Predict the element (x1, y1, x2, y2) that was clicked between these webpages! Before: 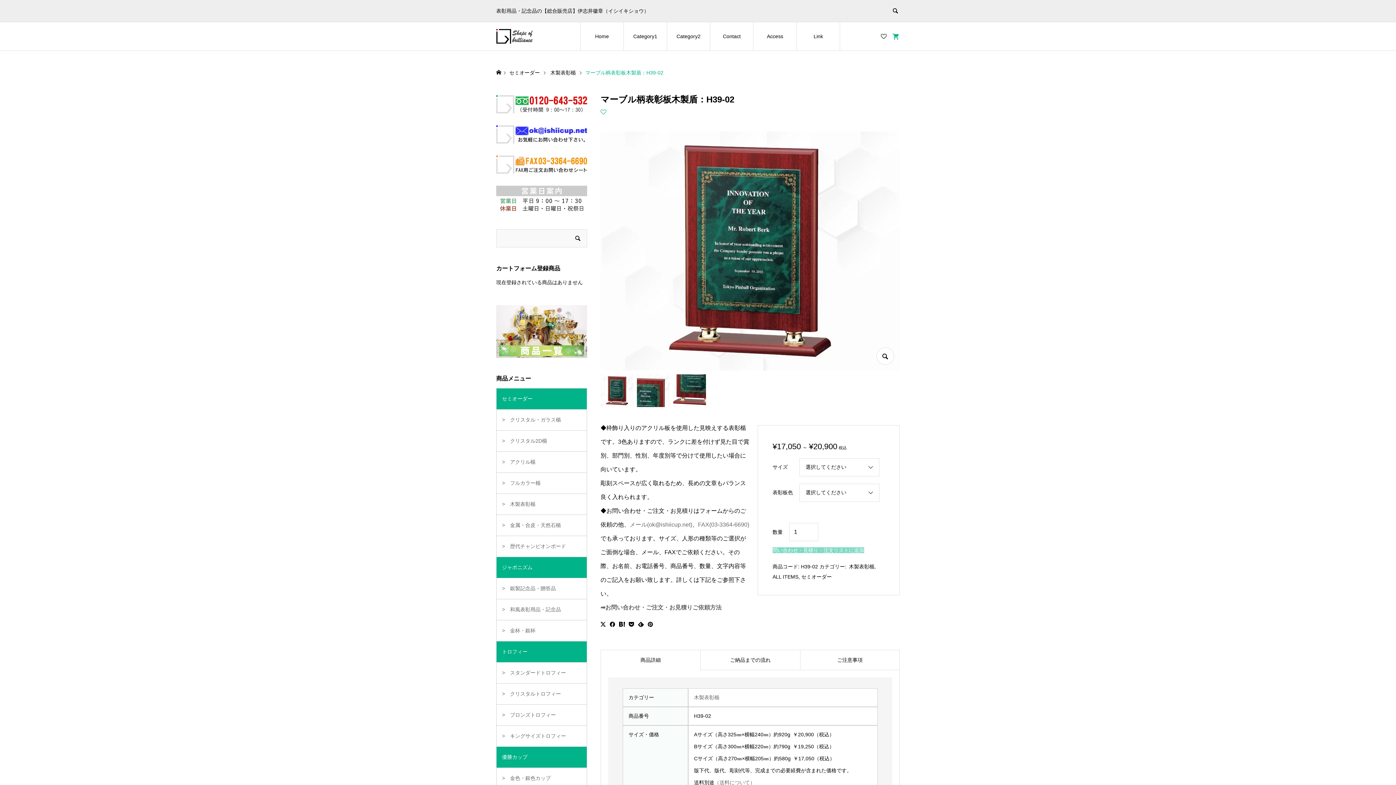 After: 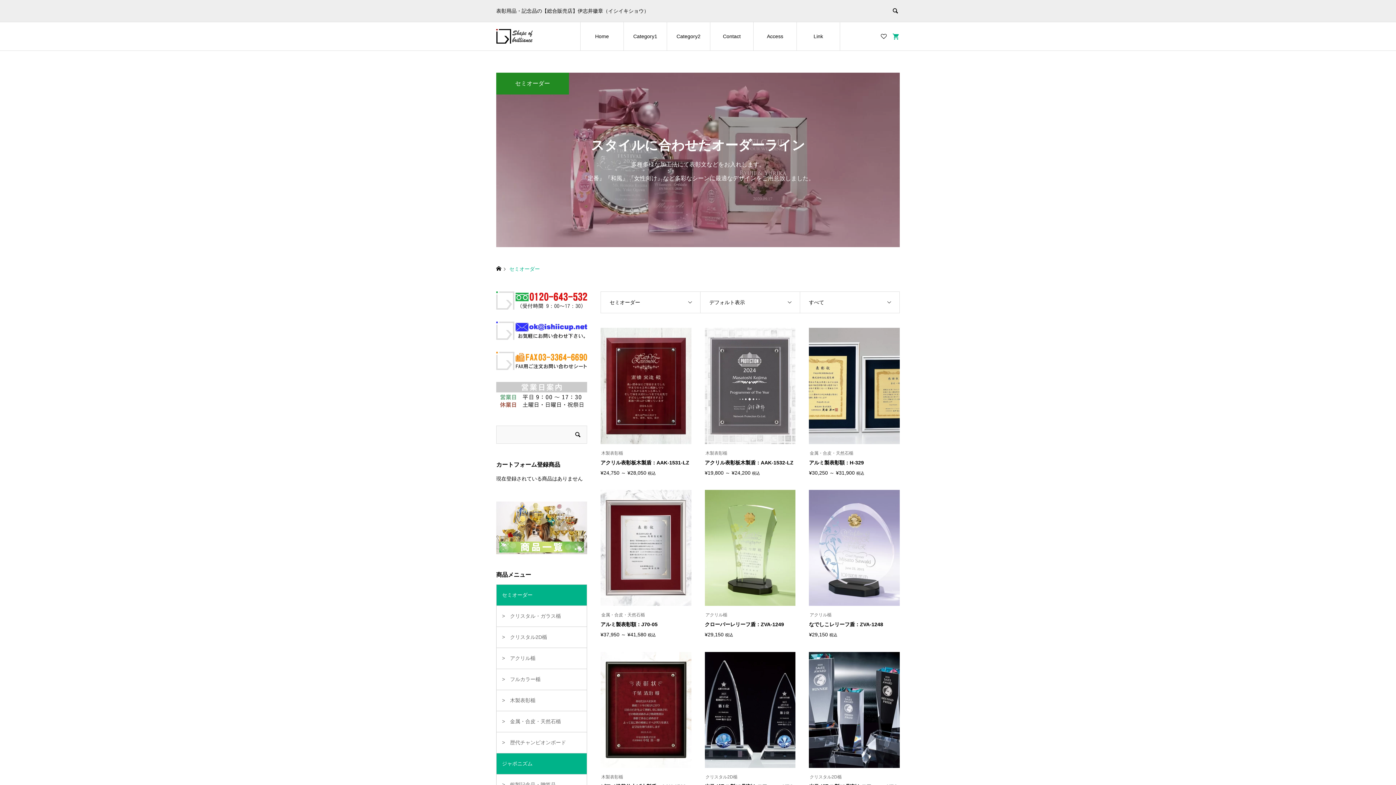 Action: label: セミオーダー bbox: (801, 574, 832, 580)